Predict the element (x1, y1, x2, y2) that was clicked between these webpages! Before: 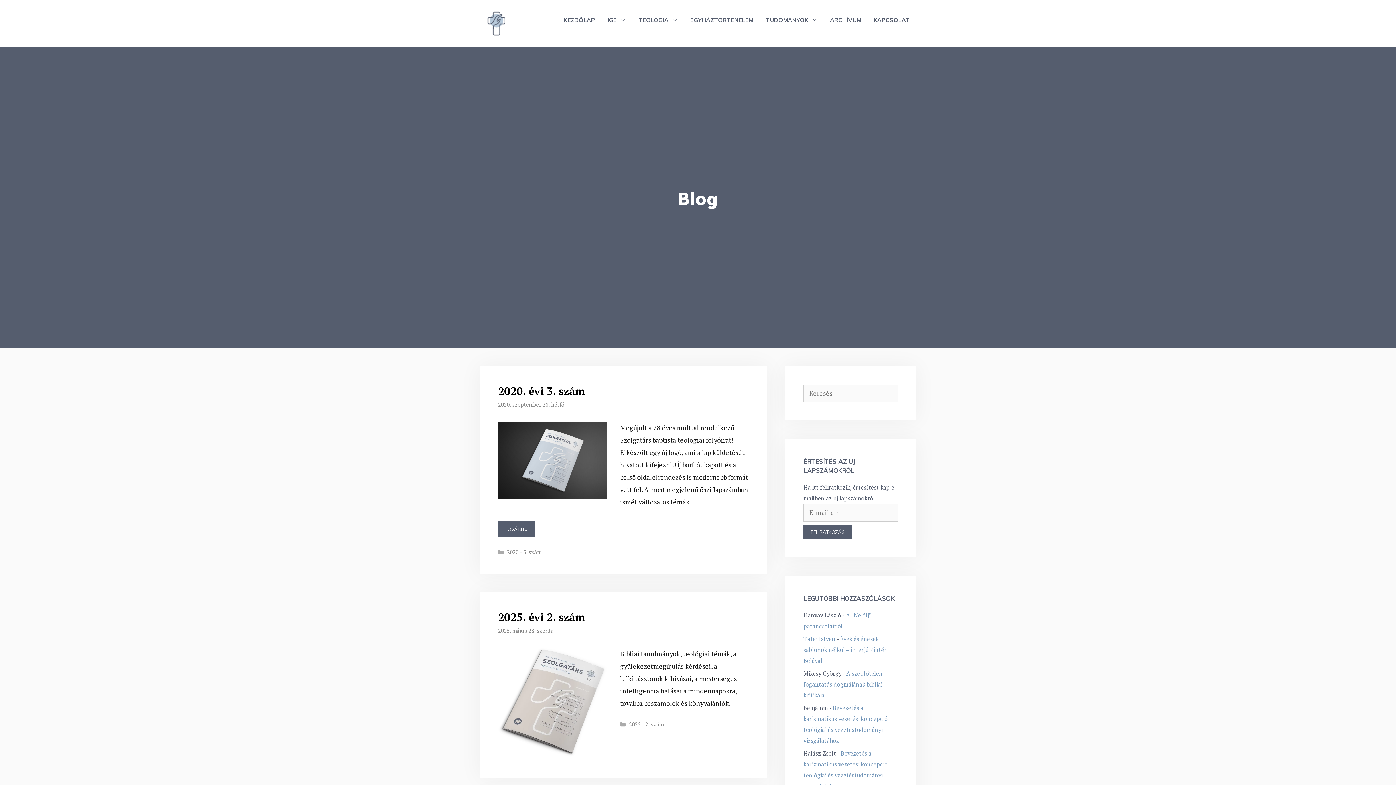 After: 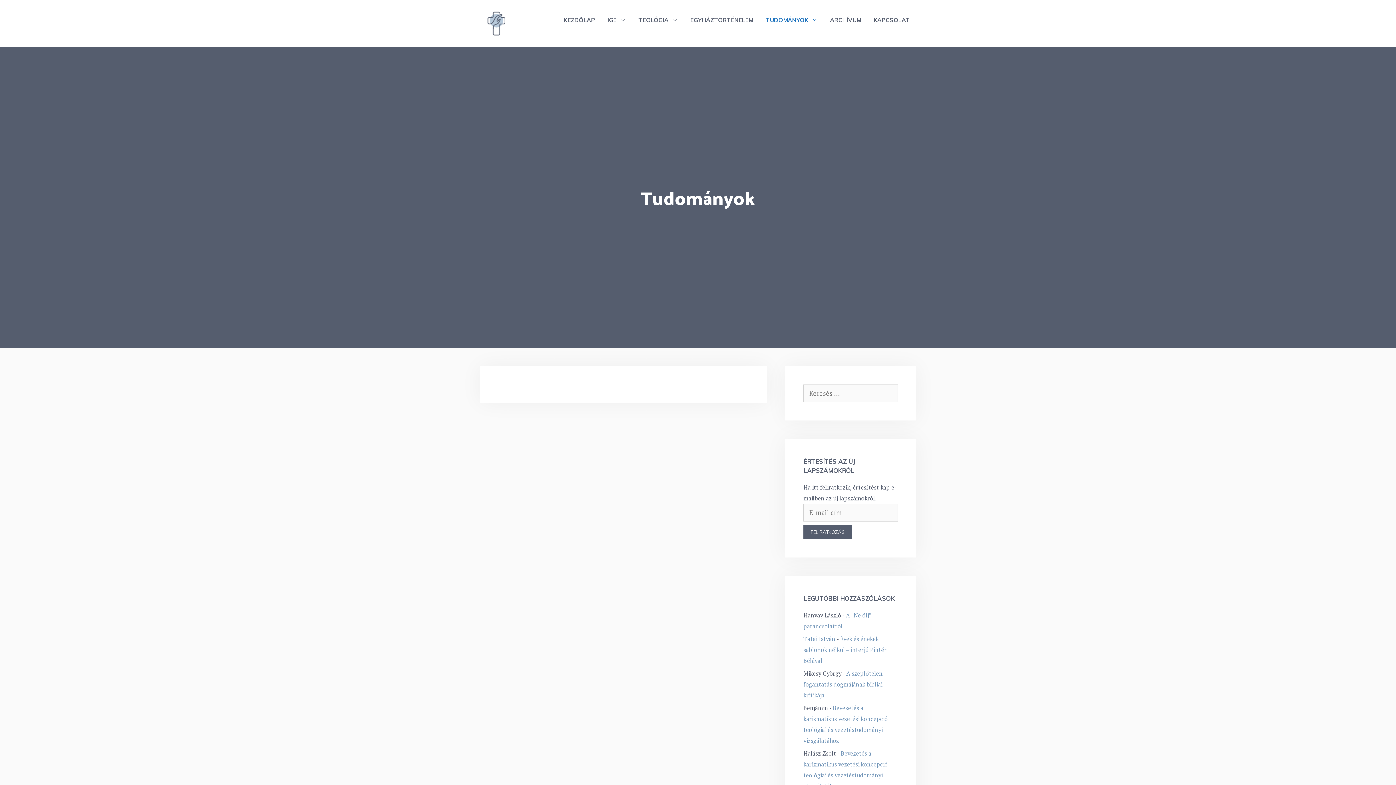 Action: label: TUDOMÁNYOK bbox: (759, 10, 824, 29)